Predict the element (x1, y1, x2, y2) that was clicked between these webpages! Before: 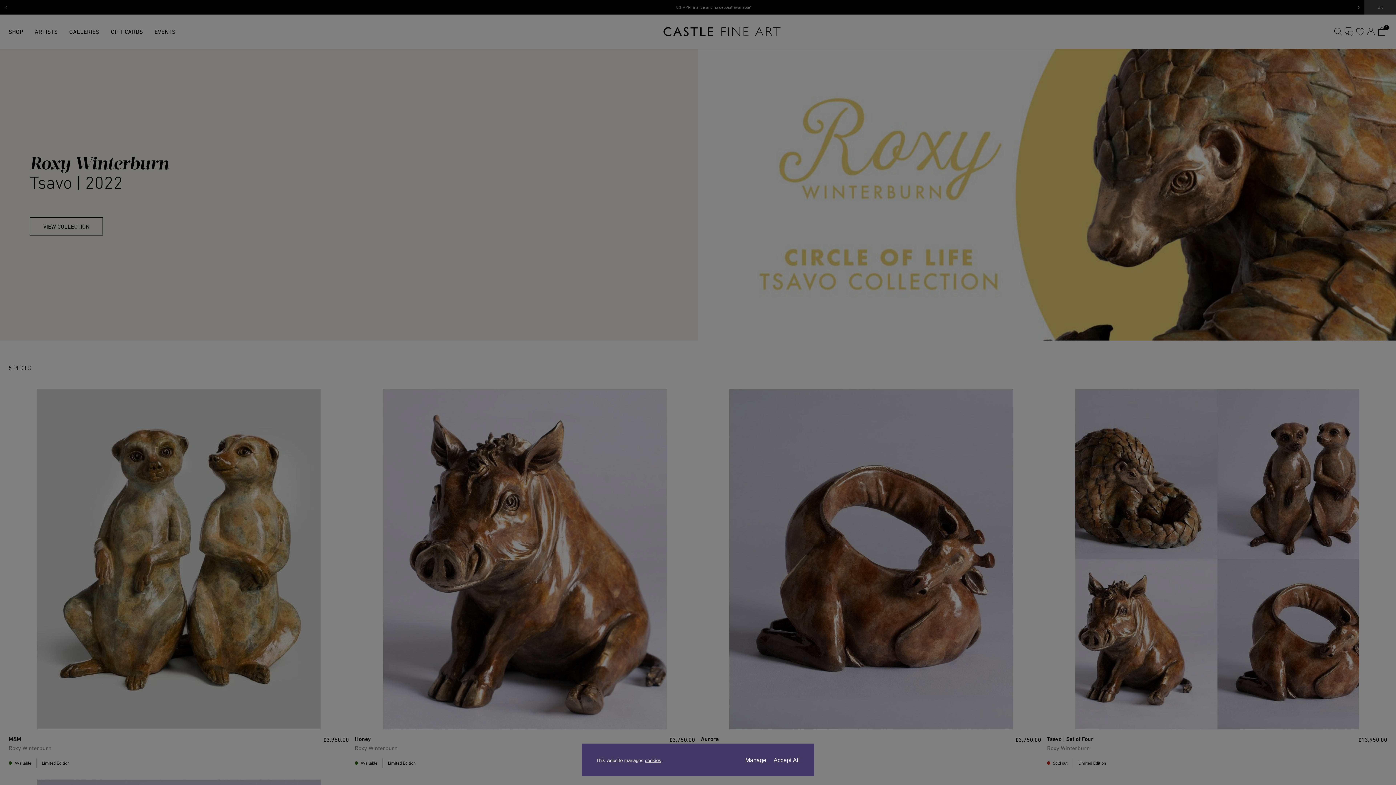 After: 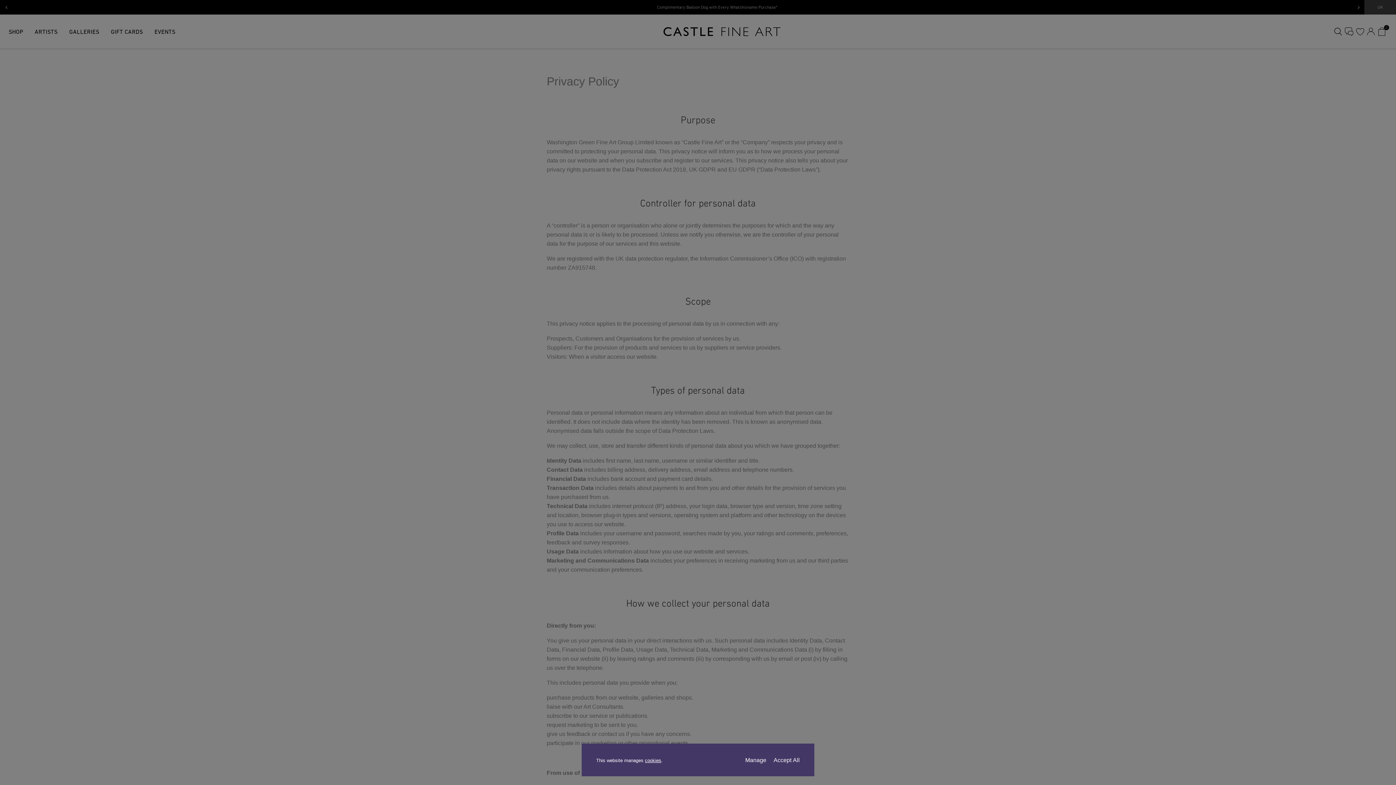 Action: label: cookies bbox: (645, 758, 661, 763)